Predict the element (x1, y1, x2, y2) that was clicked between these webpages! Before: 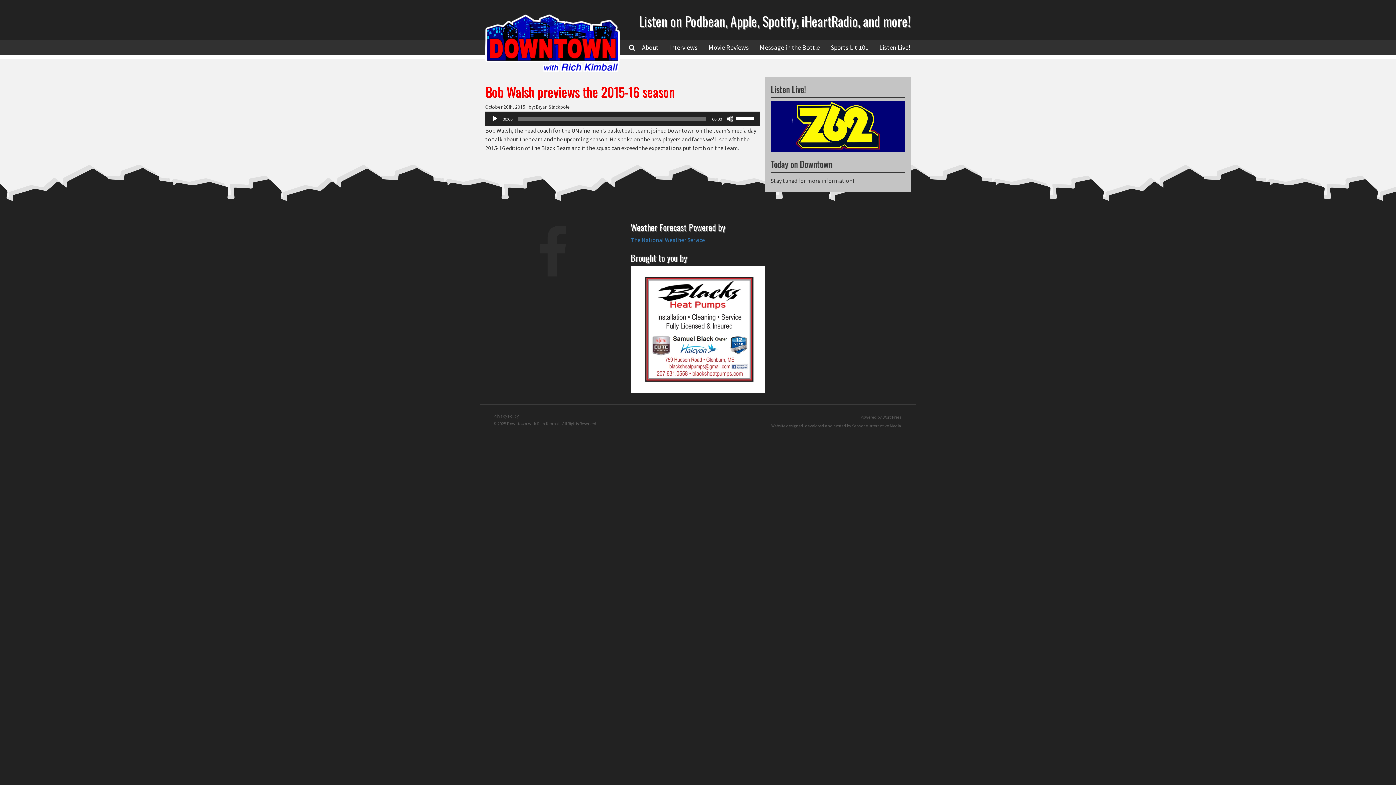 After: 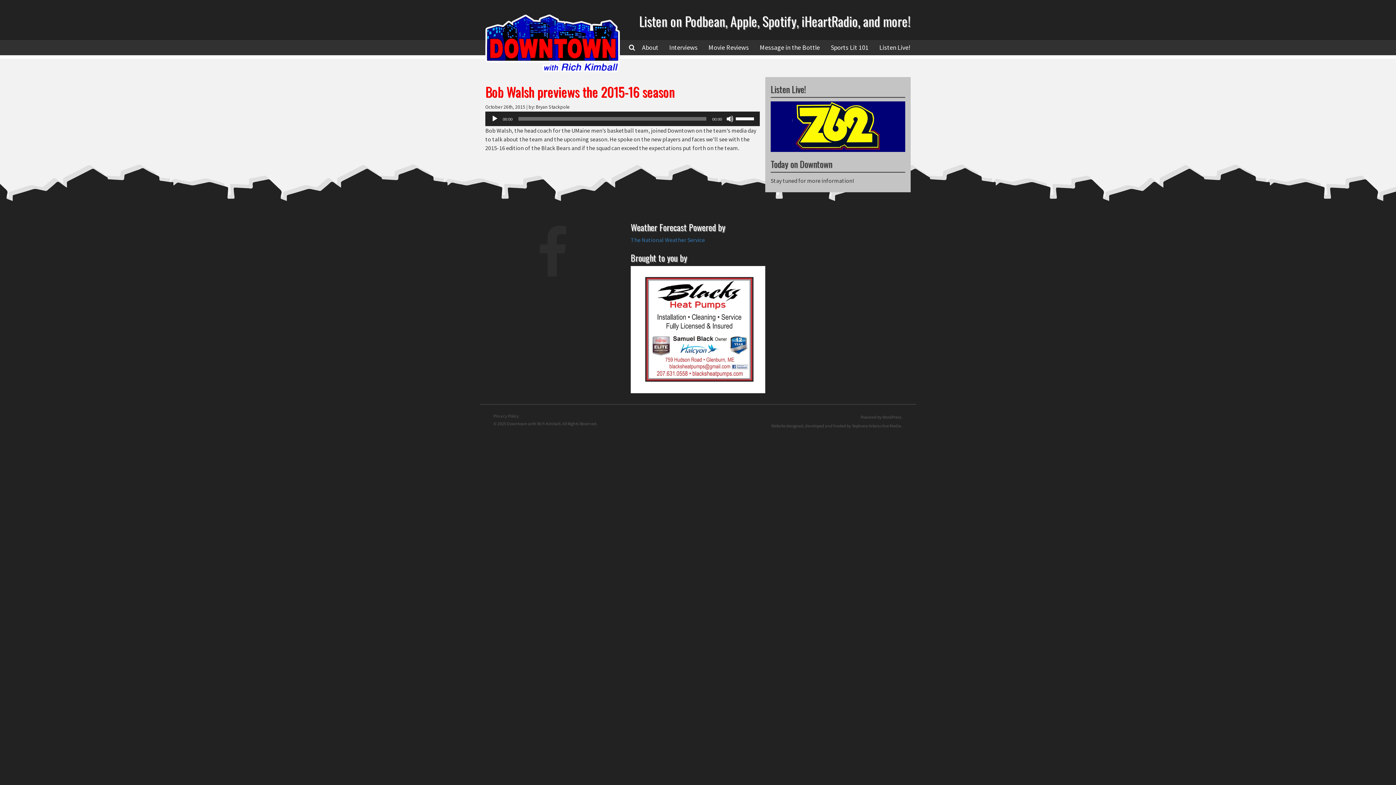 Action: bbox: (770, 122, 905, 129)